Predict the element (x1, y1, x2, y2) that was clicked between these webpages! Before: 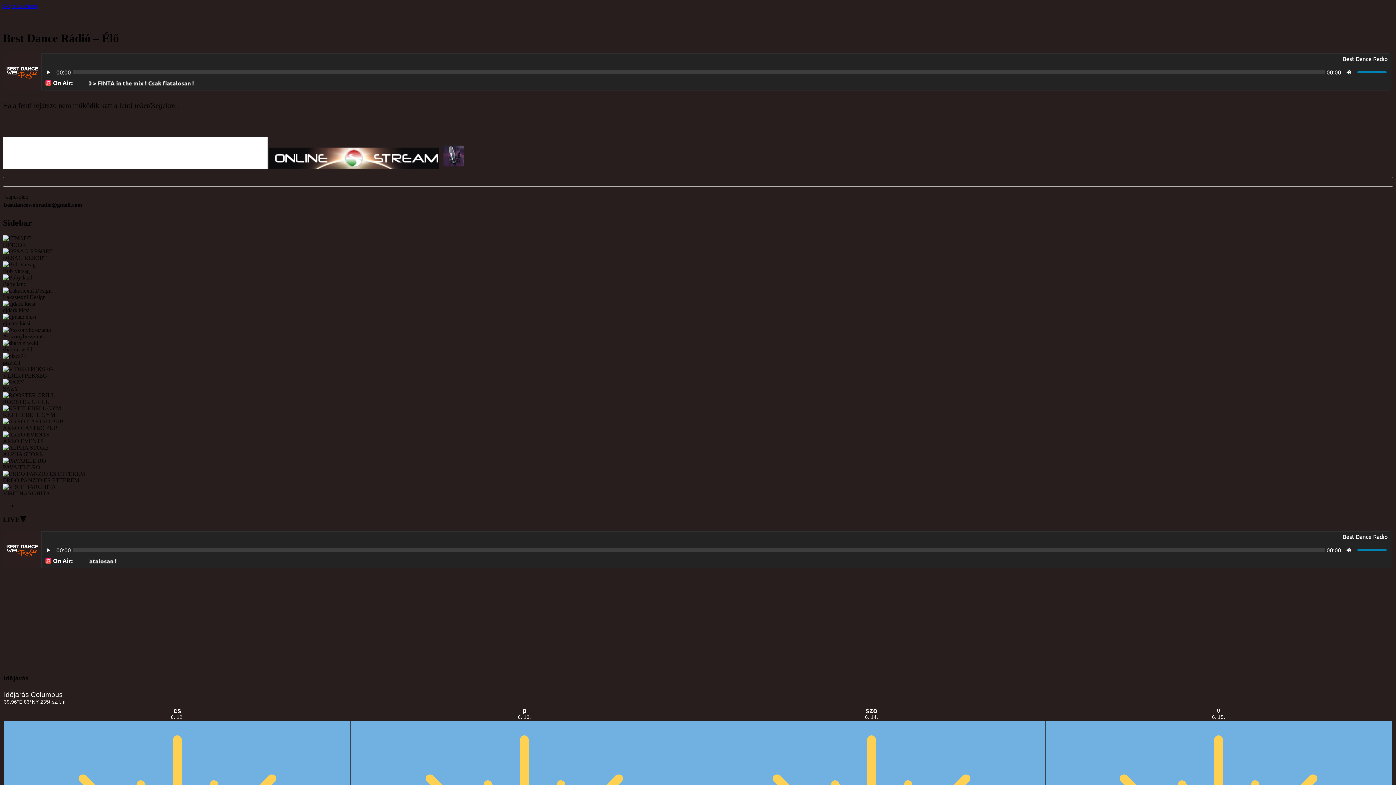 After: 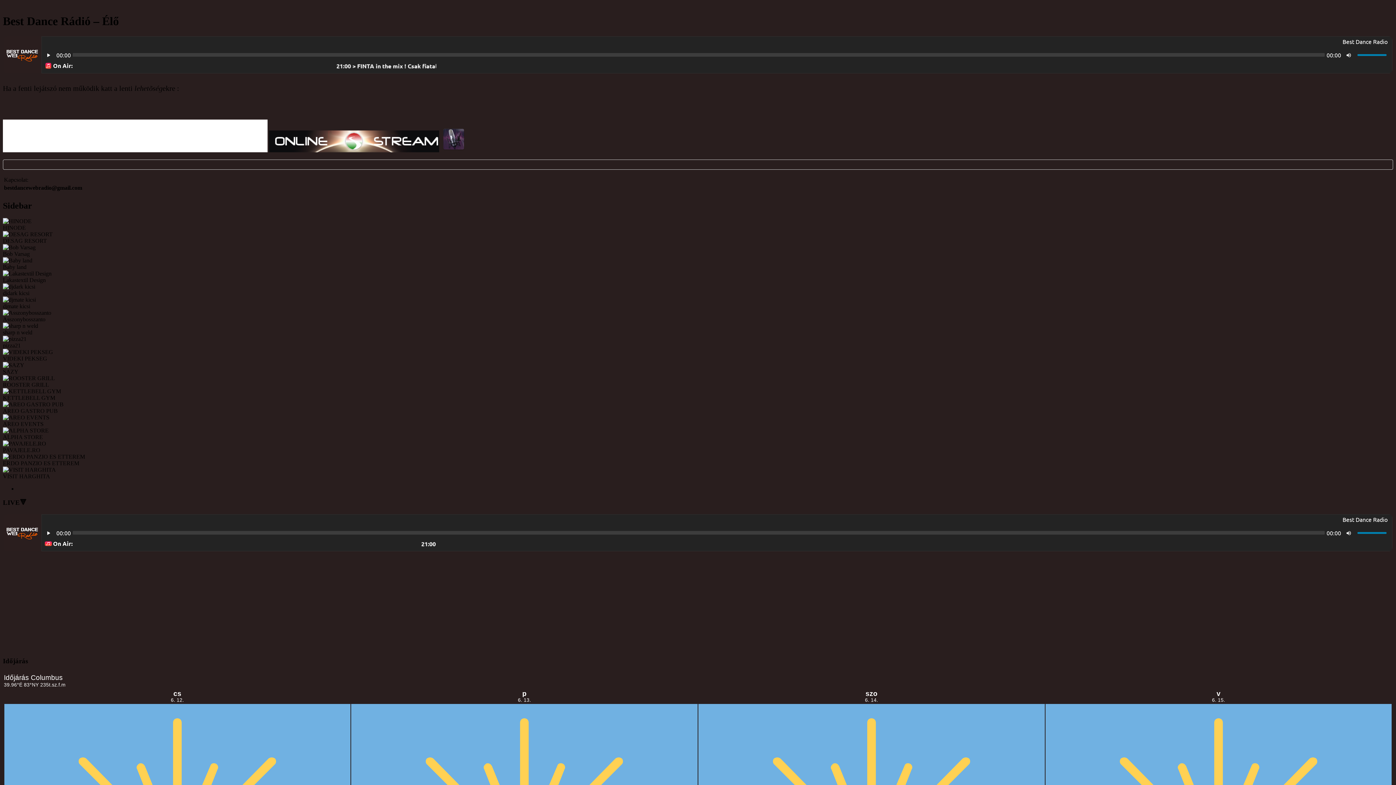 Action: bbox: (2, 2, 37, 9) label: Skip to content